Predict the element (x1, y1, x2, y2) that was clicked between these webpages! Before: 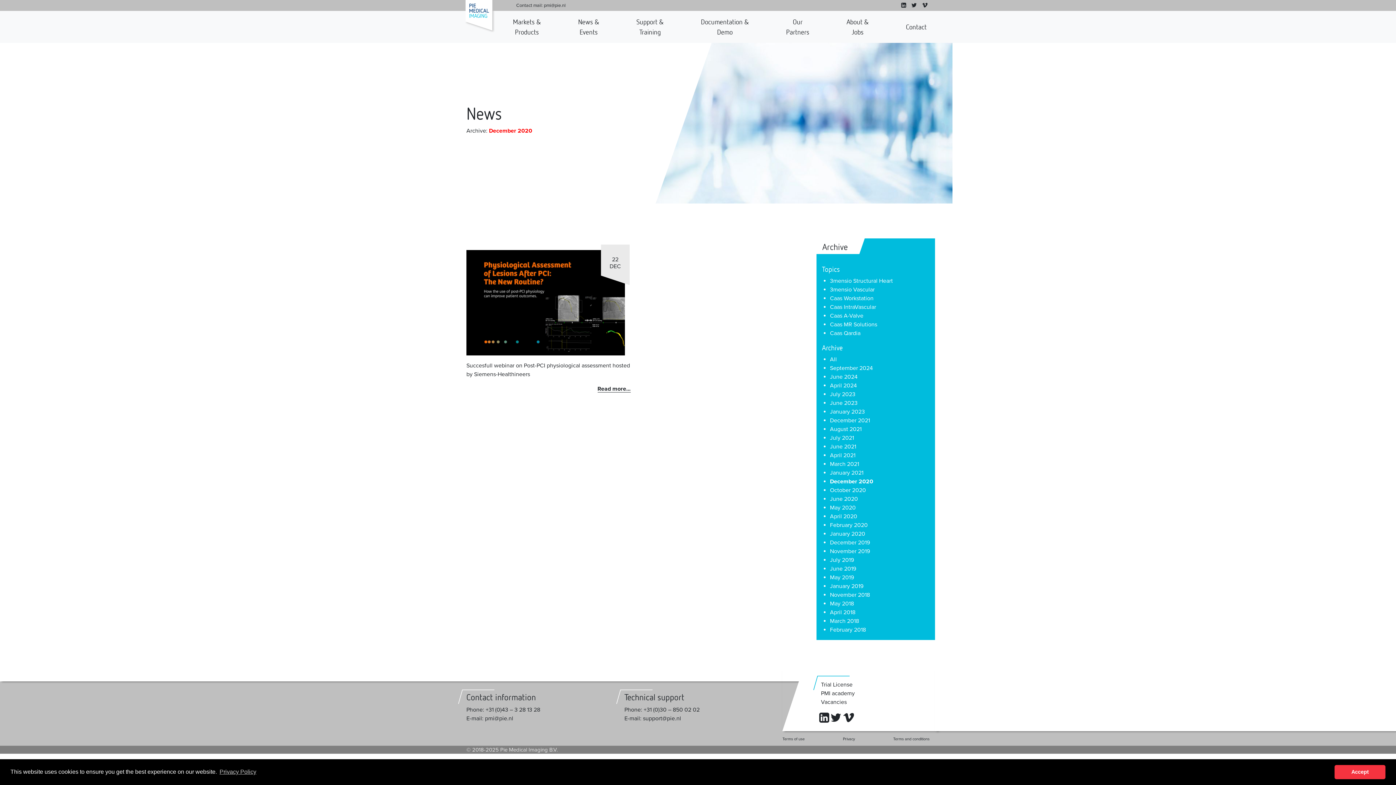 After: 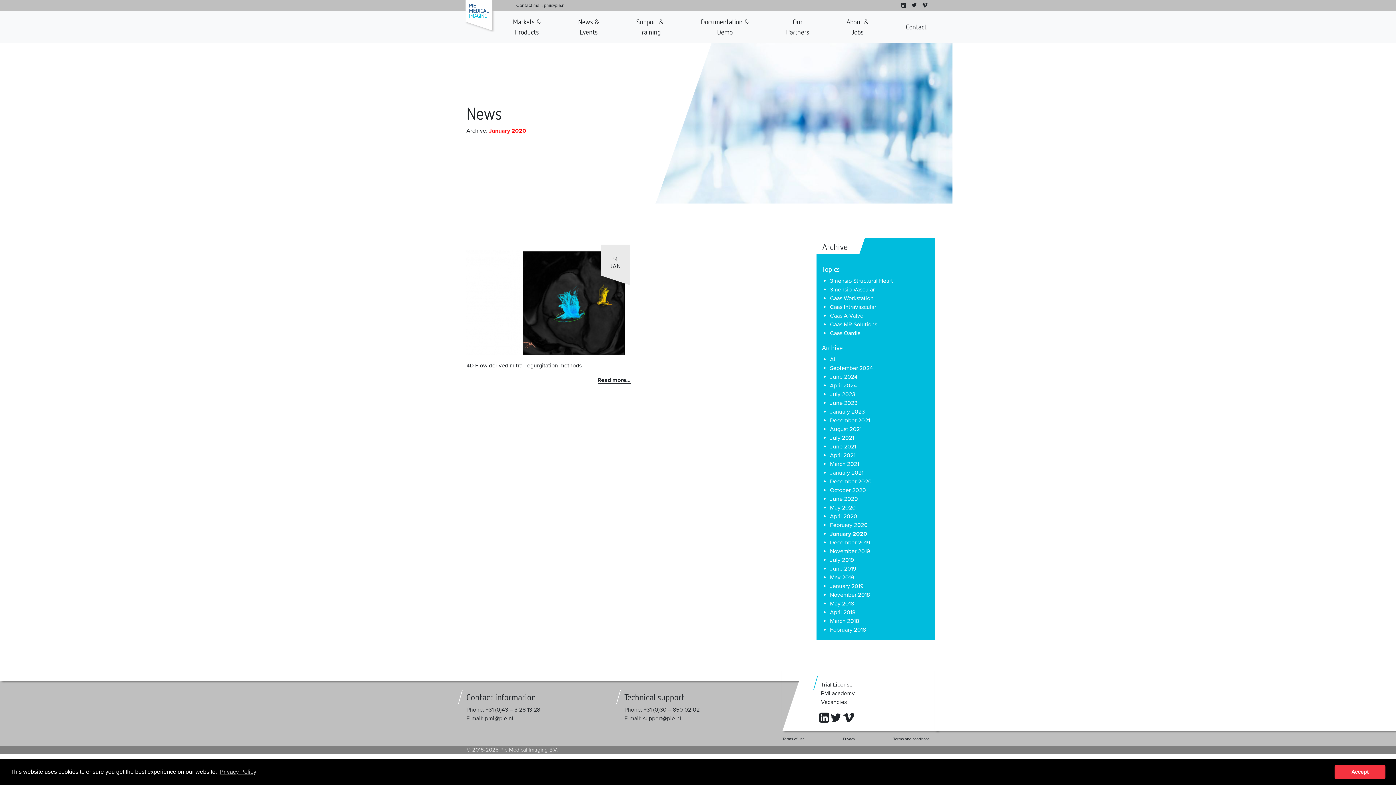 Action: bbox: (830, 530, 865, 537) label: January 2020